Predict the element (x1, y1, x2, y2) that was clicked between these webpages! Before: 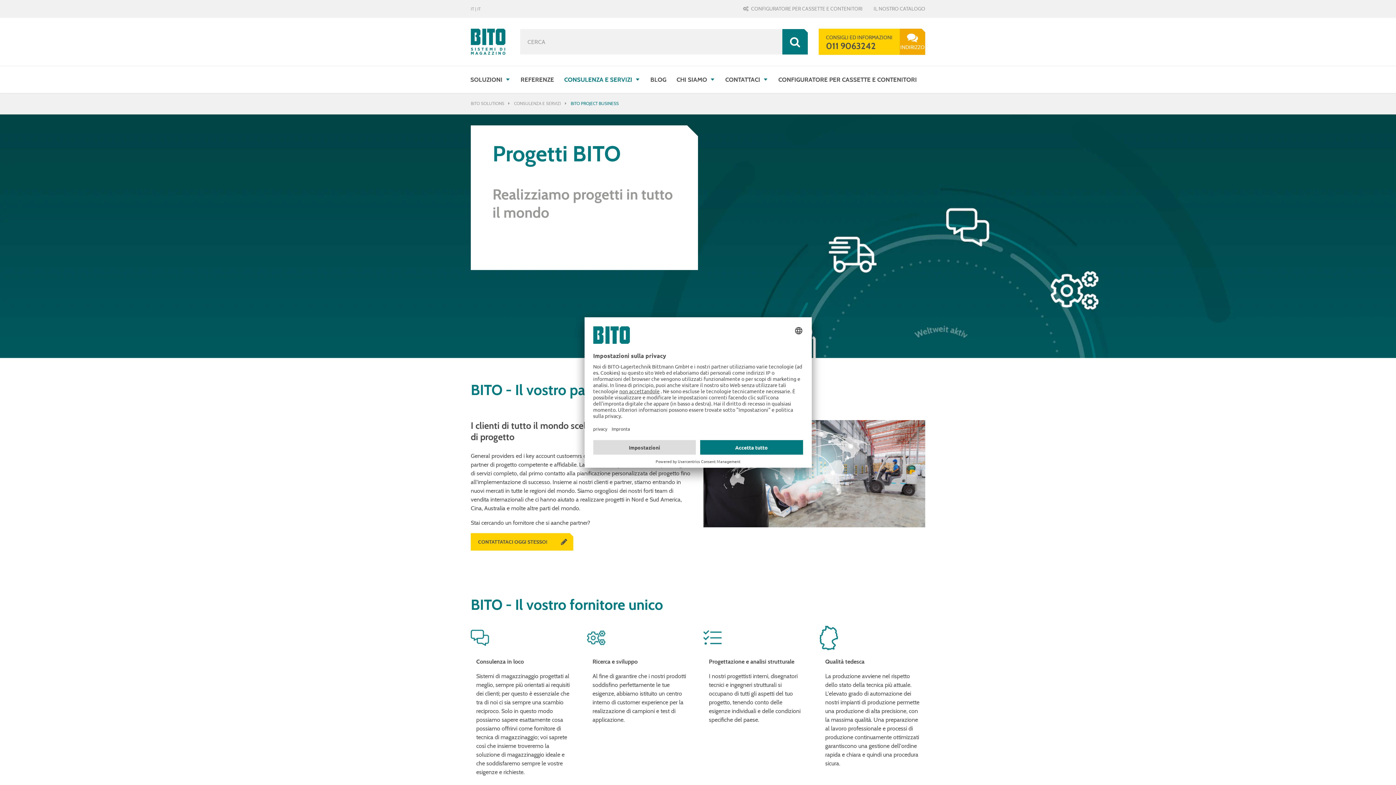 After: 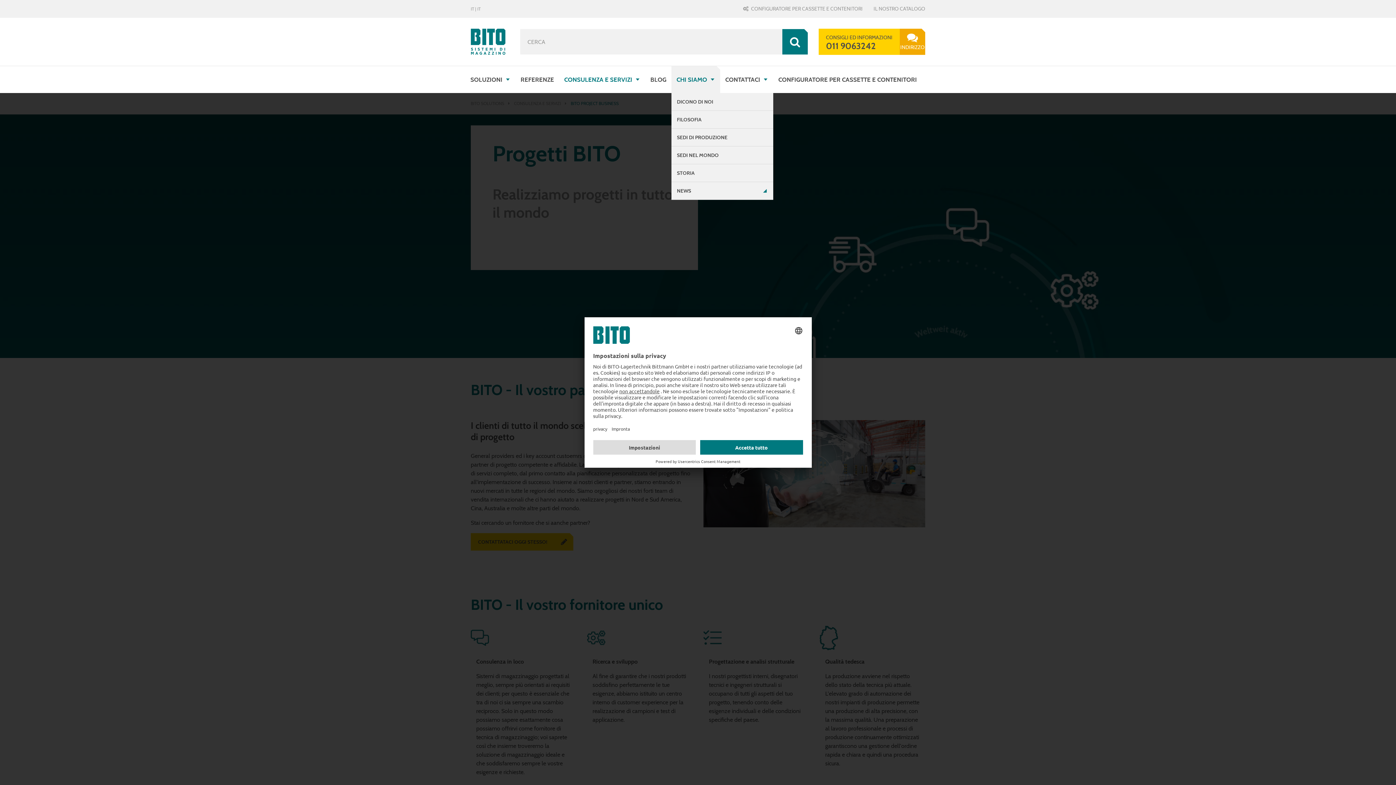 Action: label: CHI SIAMO bbox: (671, 66, 716, 93)